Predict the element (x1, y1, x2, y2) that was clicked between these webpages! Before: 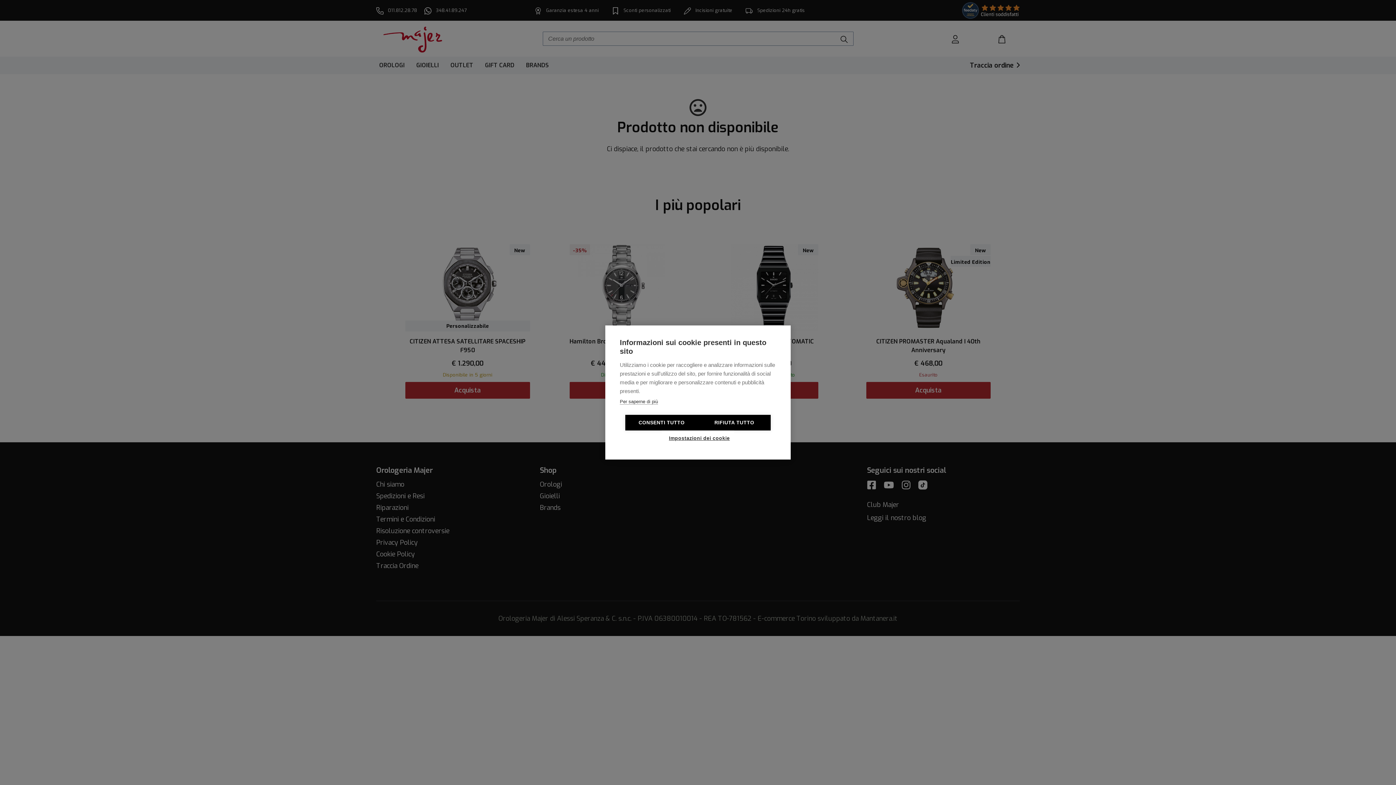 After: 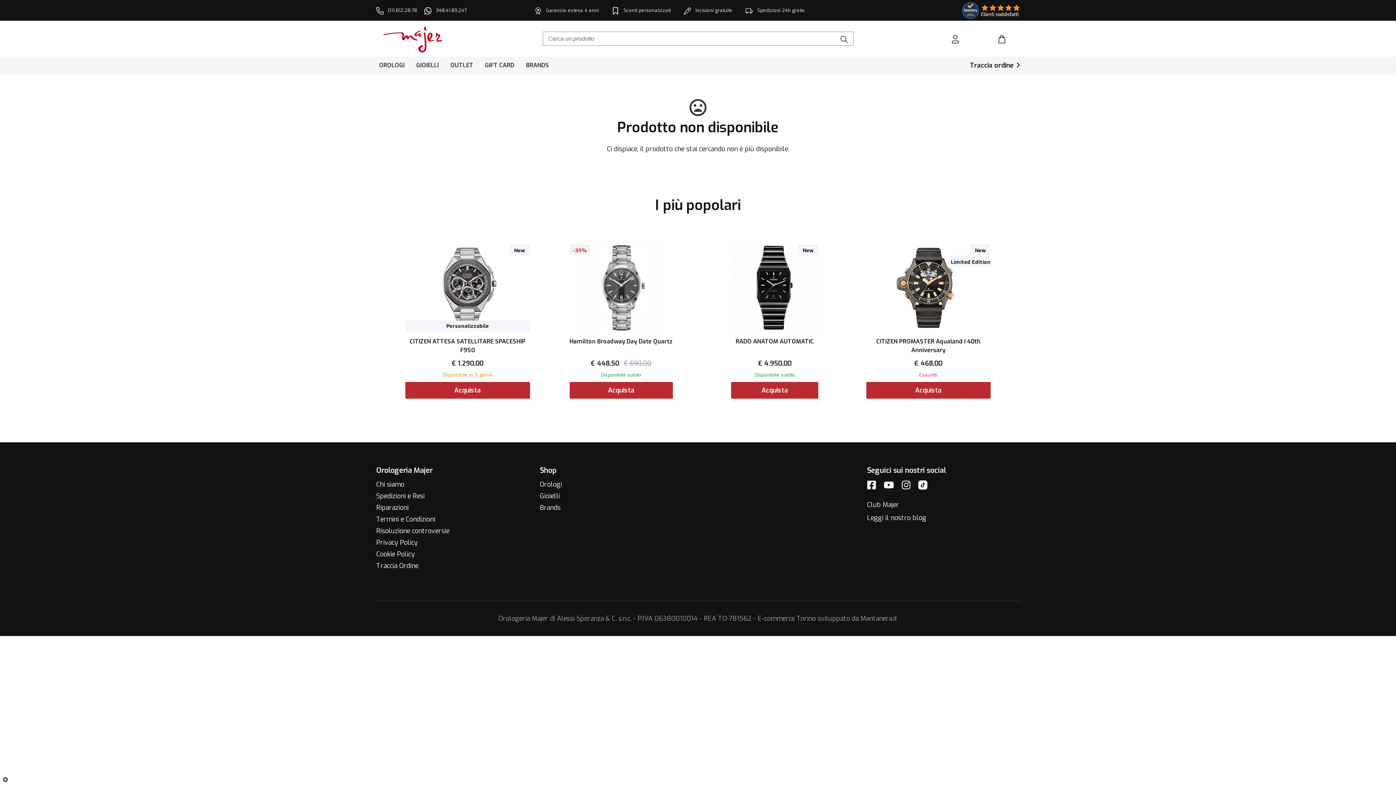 Action: label: CONSENTI TUTTO bbox: (625, 415, 698, 430)